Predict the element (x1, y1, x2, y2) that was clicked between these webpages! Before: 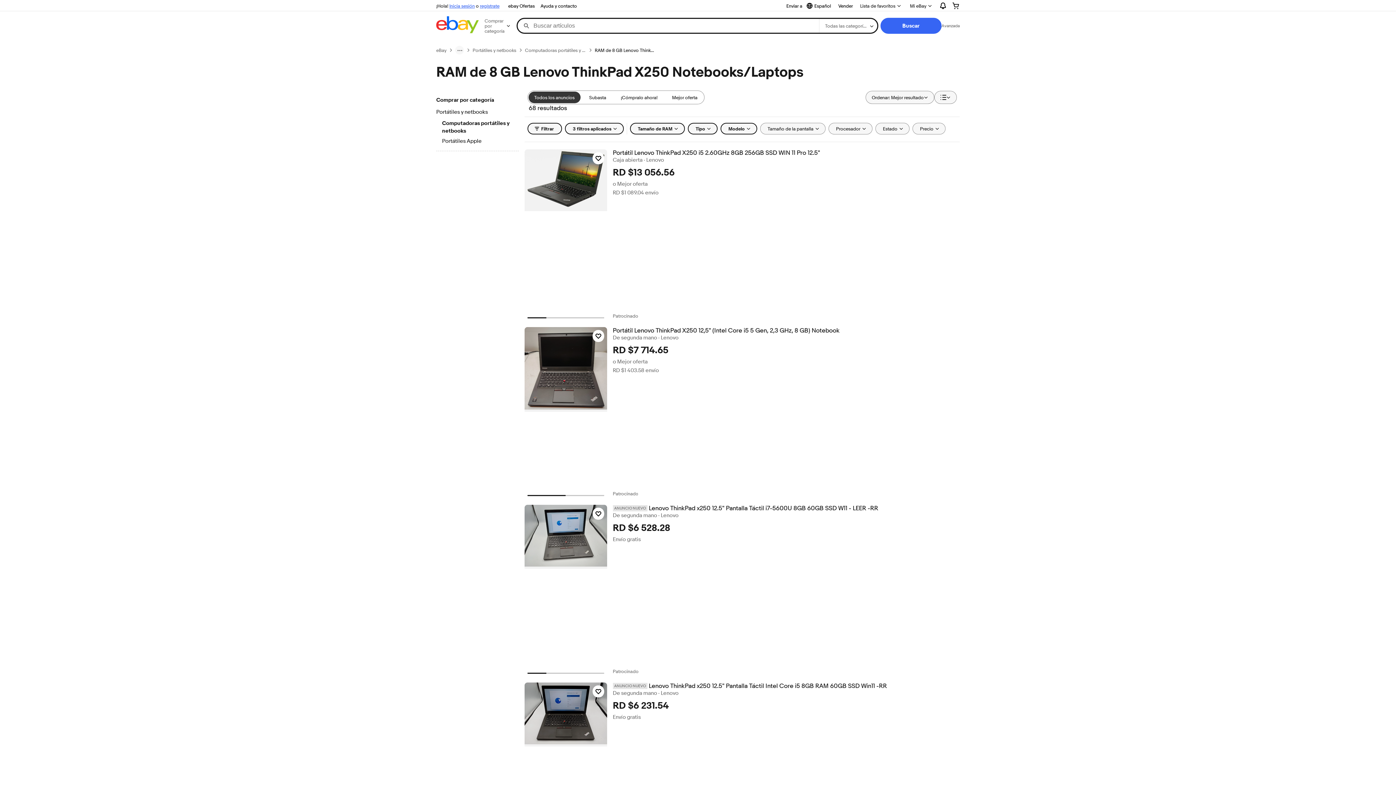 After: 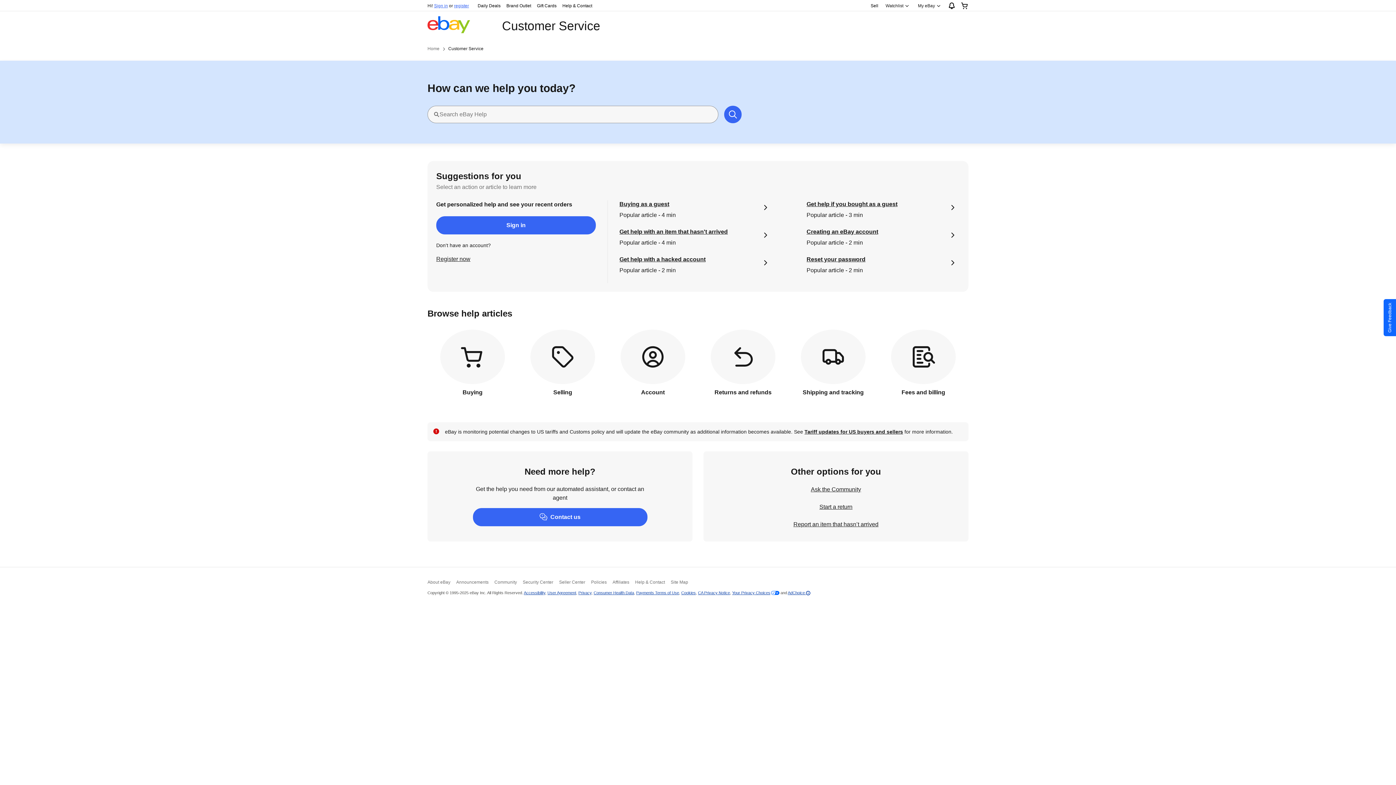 Action: label: Ayuda y contacto bbox: (537, 1, 580, 10)